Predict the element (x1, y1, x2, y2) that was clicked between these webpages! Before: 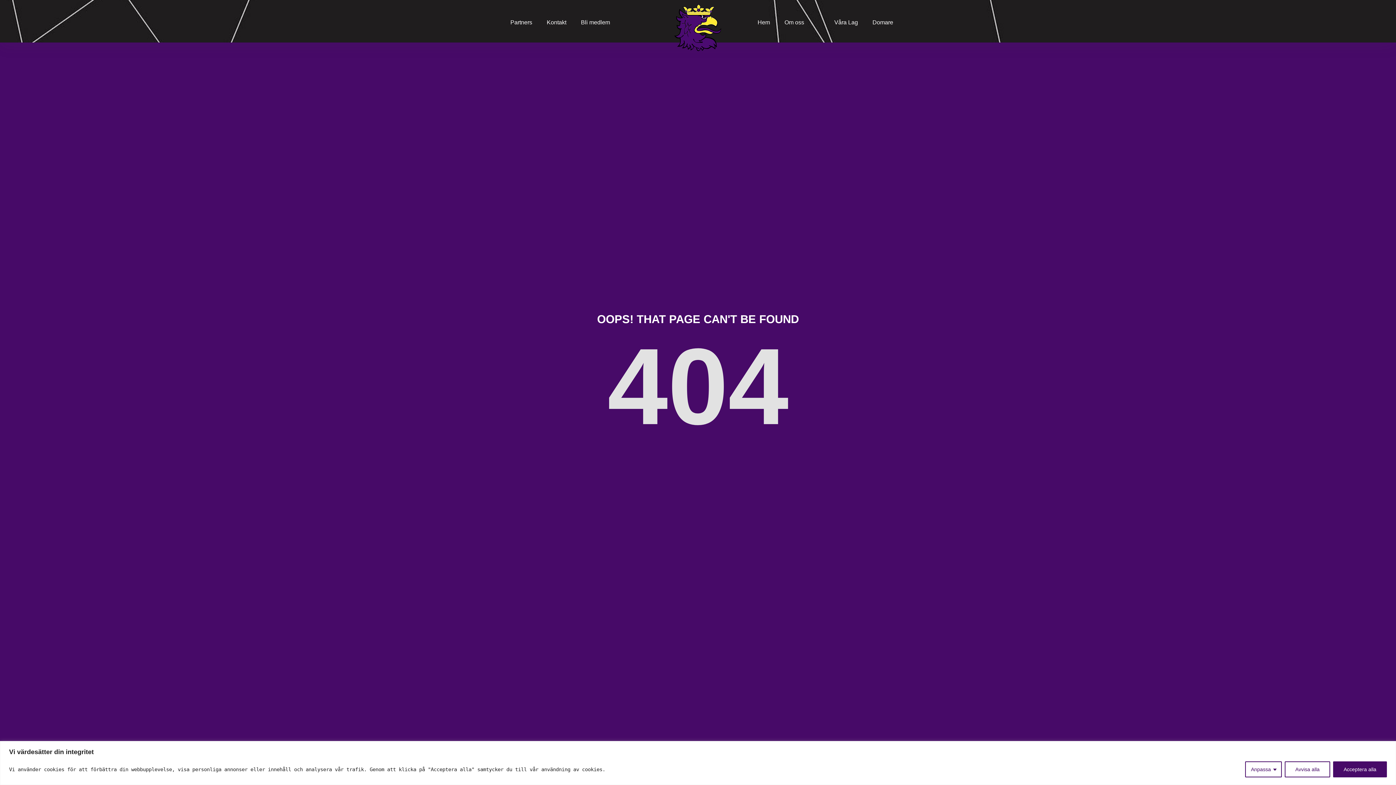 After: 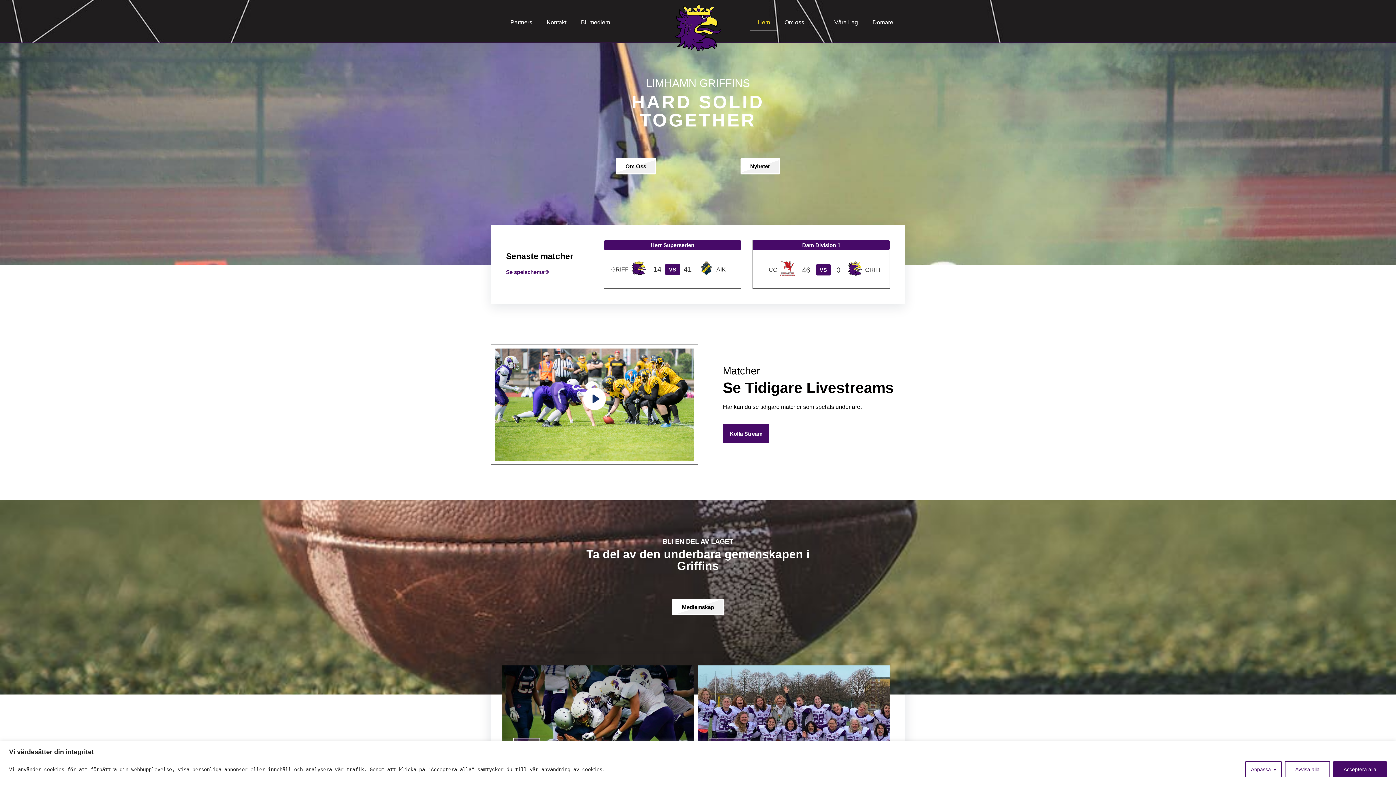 Action: bbox: (672, 2, 723, 54)